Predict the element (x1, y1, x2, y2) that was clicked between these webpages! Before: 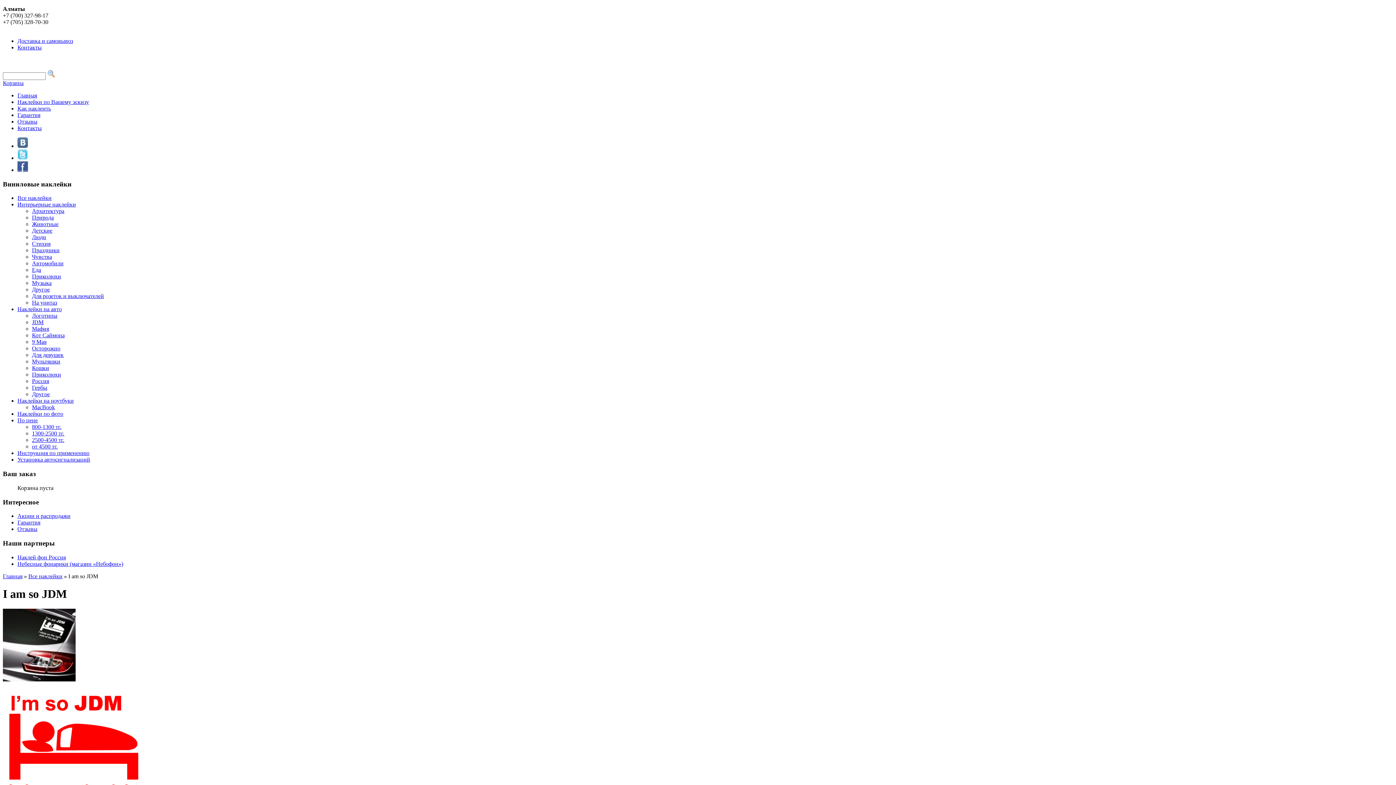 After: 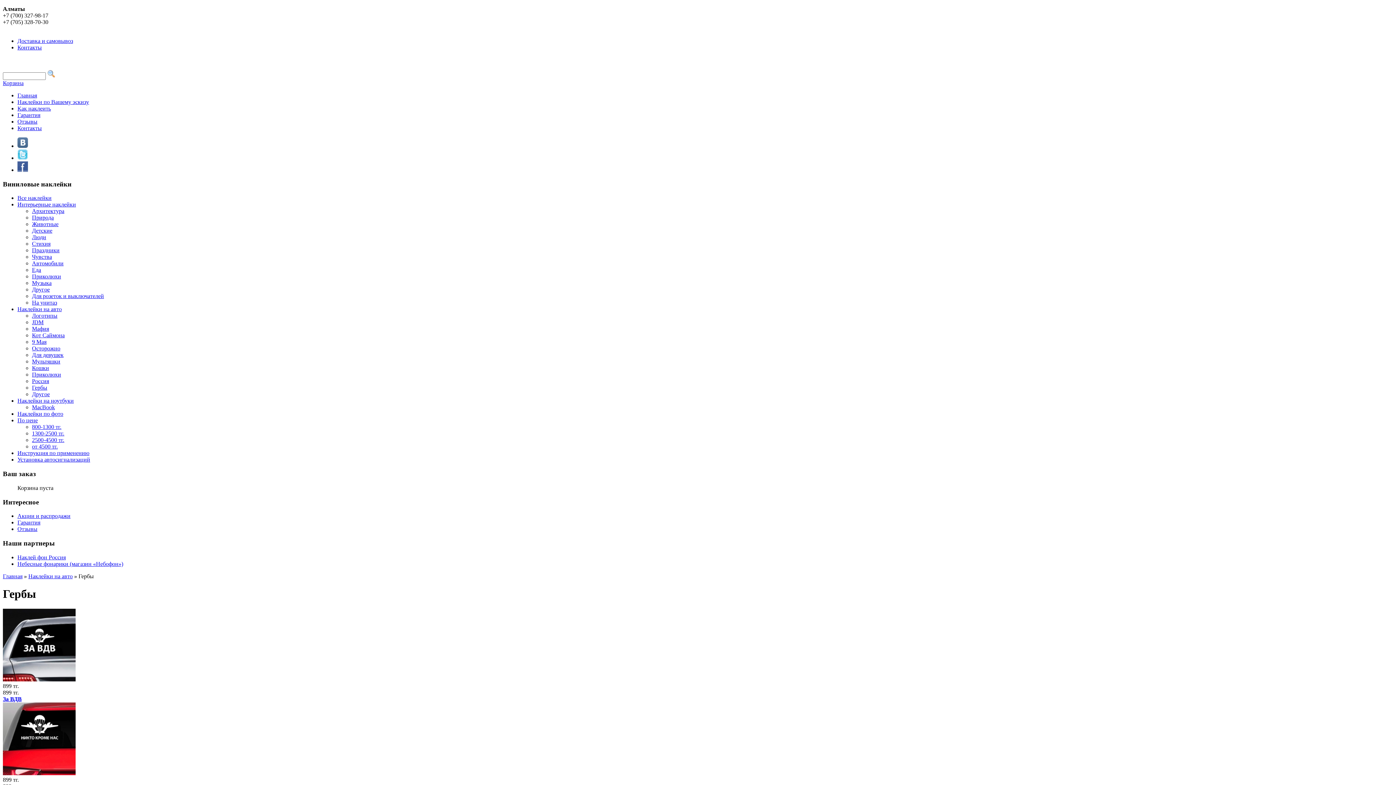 Action: bbox: (32, 384, 47, 391) label: Гербы